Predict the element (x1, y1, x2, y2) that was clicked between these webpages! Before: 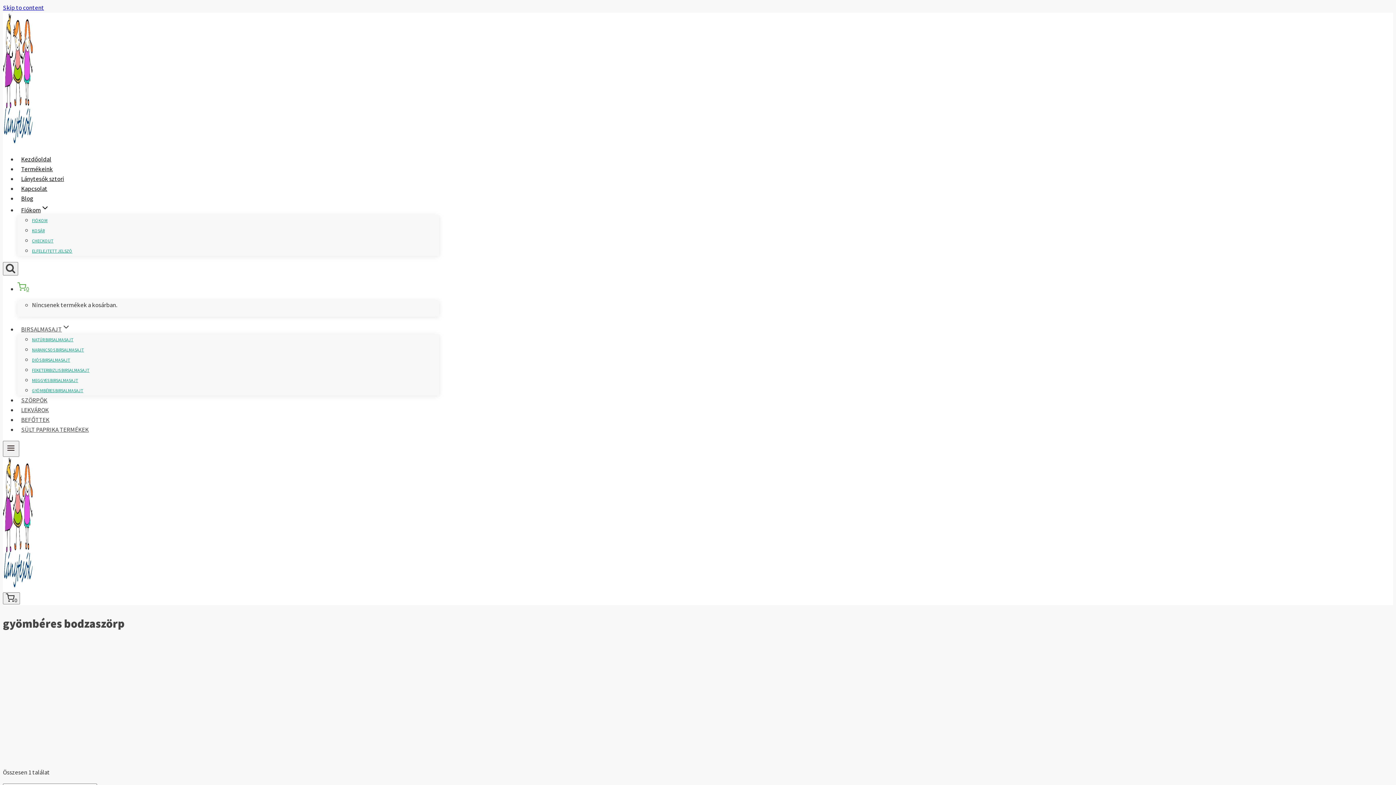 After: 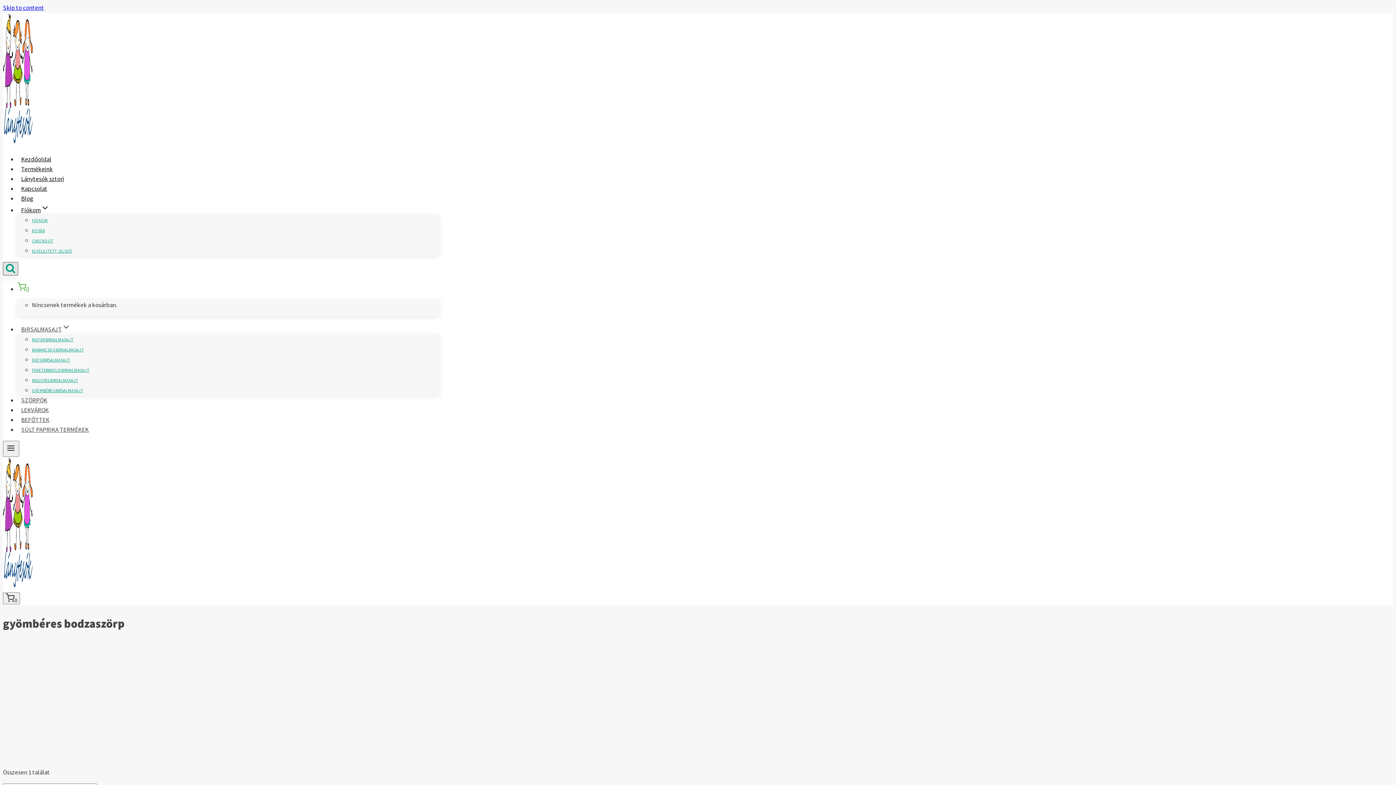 Action: bbox: (2, 262, 18, 275) label: View Search Form